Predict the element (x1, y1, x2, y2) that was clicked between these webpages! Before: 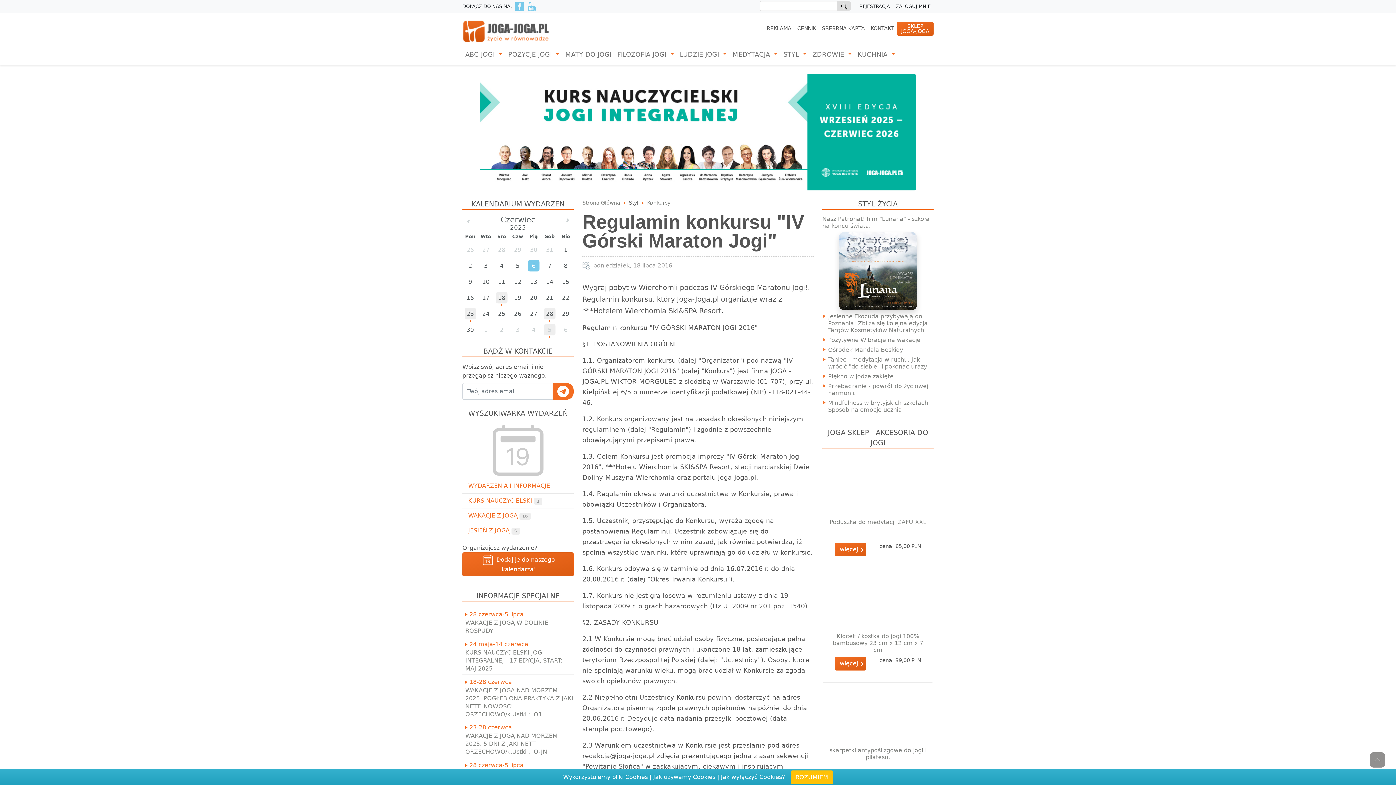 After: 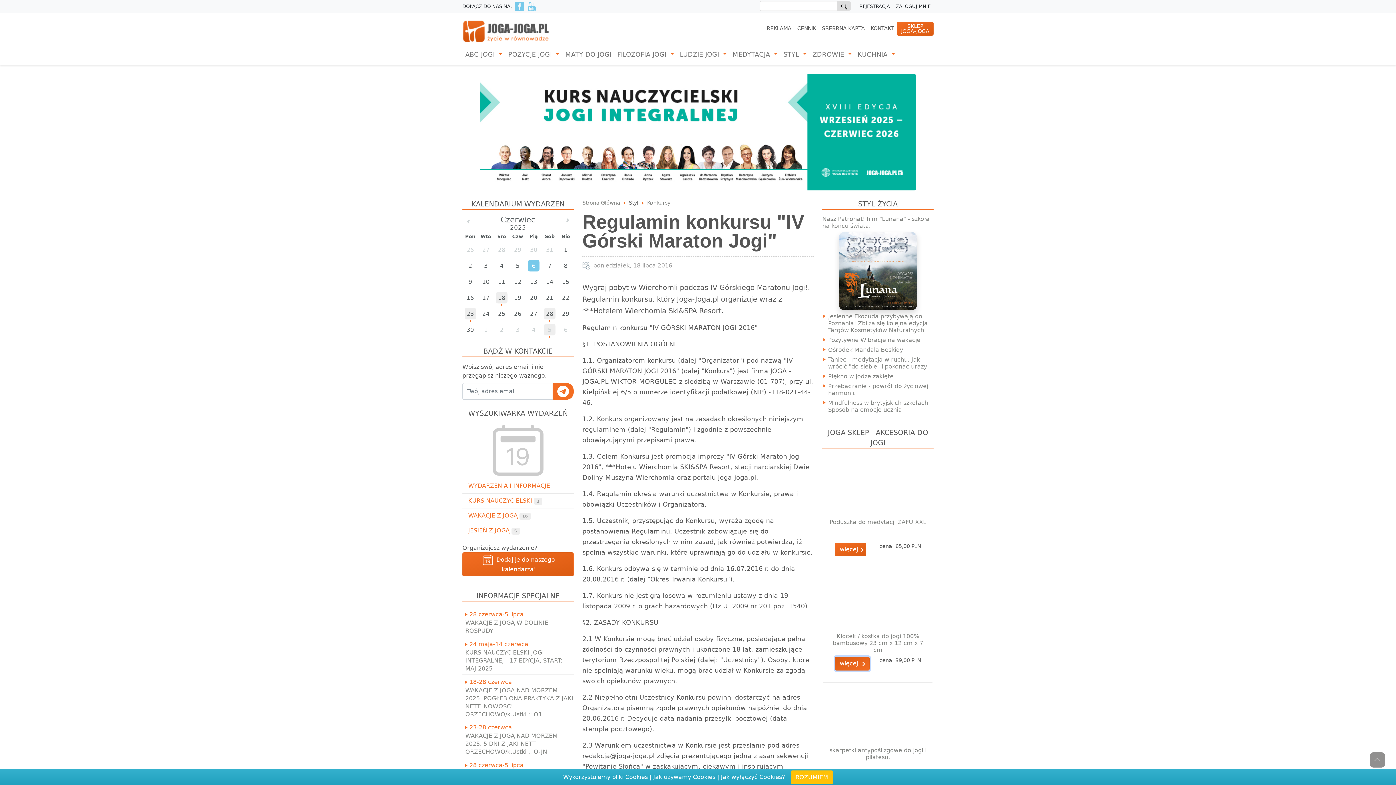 Action: label: więcej  bbox: (835, 657, 866, 670)